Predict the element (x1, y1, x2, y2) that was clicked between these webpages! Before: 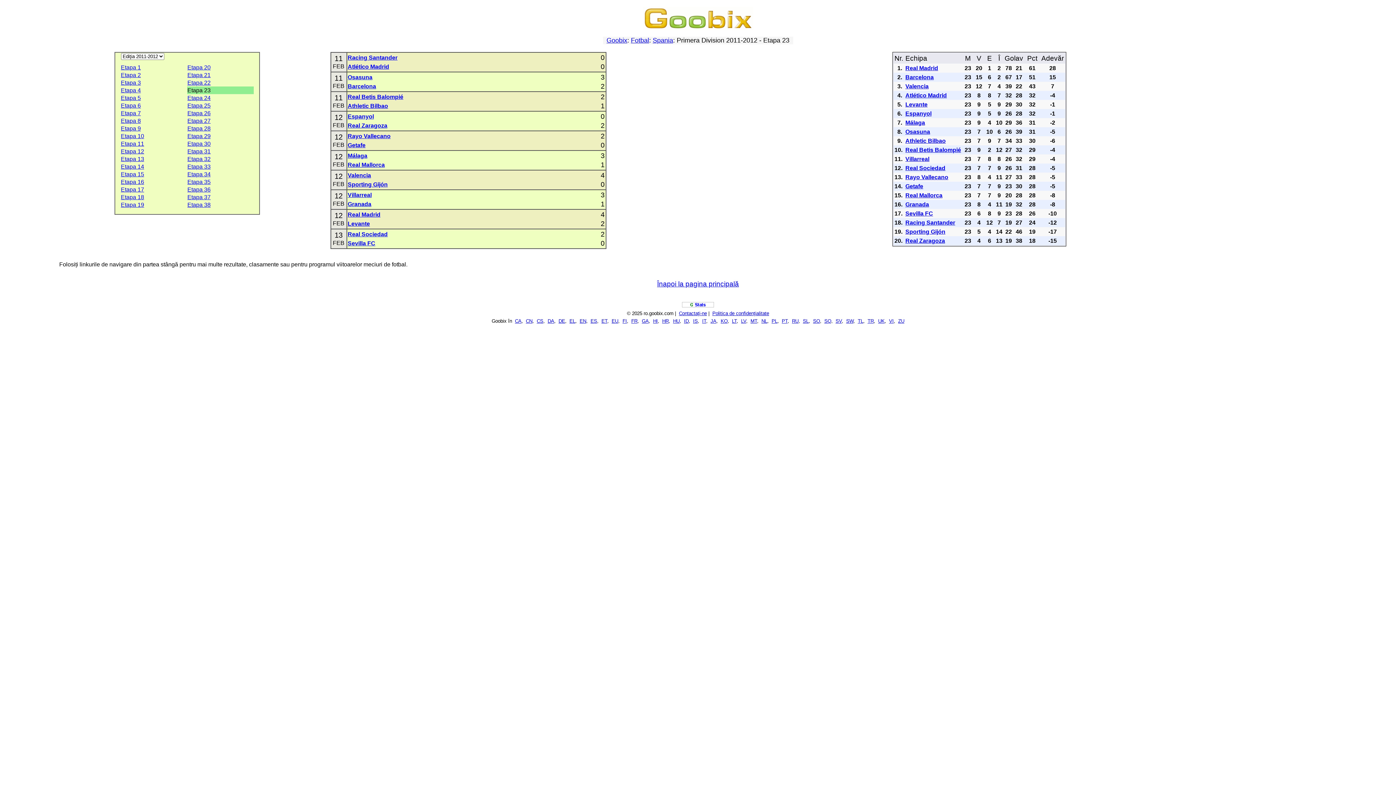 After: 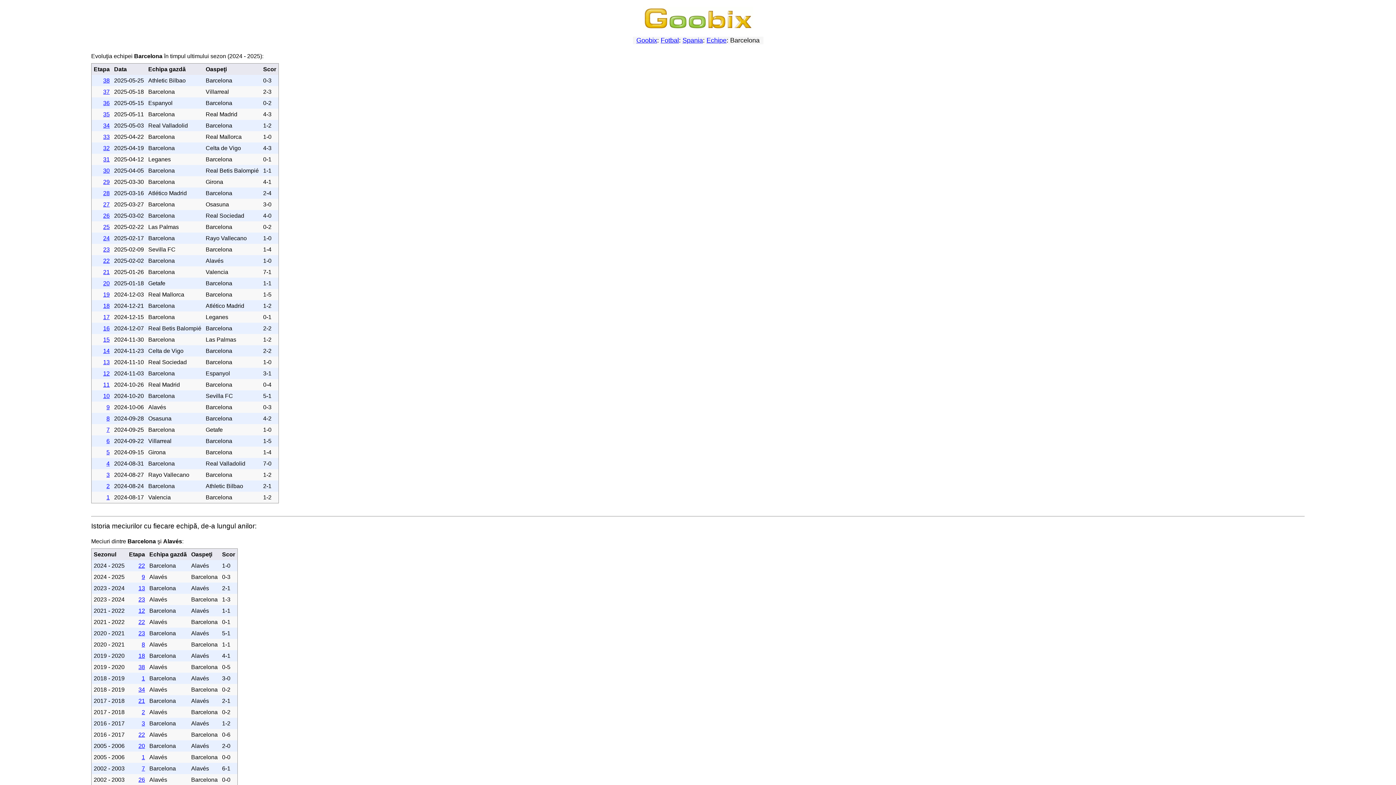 Action: bbox: (905, 74, 934, 80) label: Barcelona